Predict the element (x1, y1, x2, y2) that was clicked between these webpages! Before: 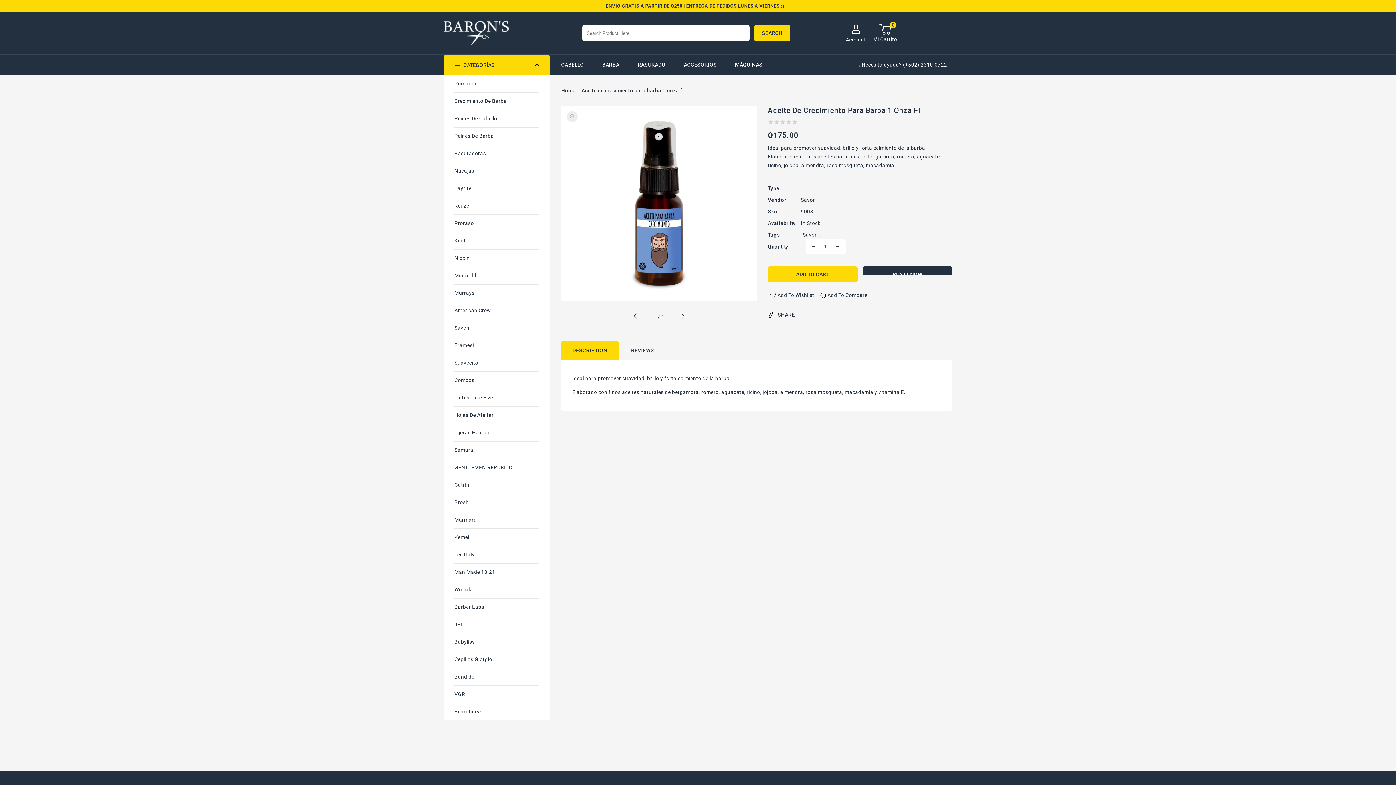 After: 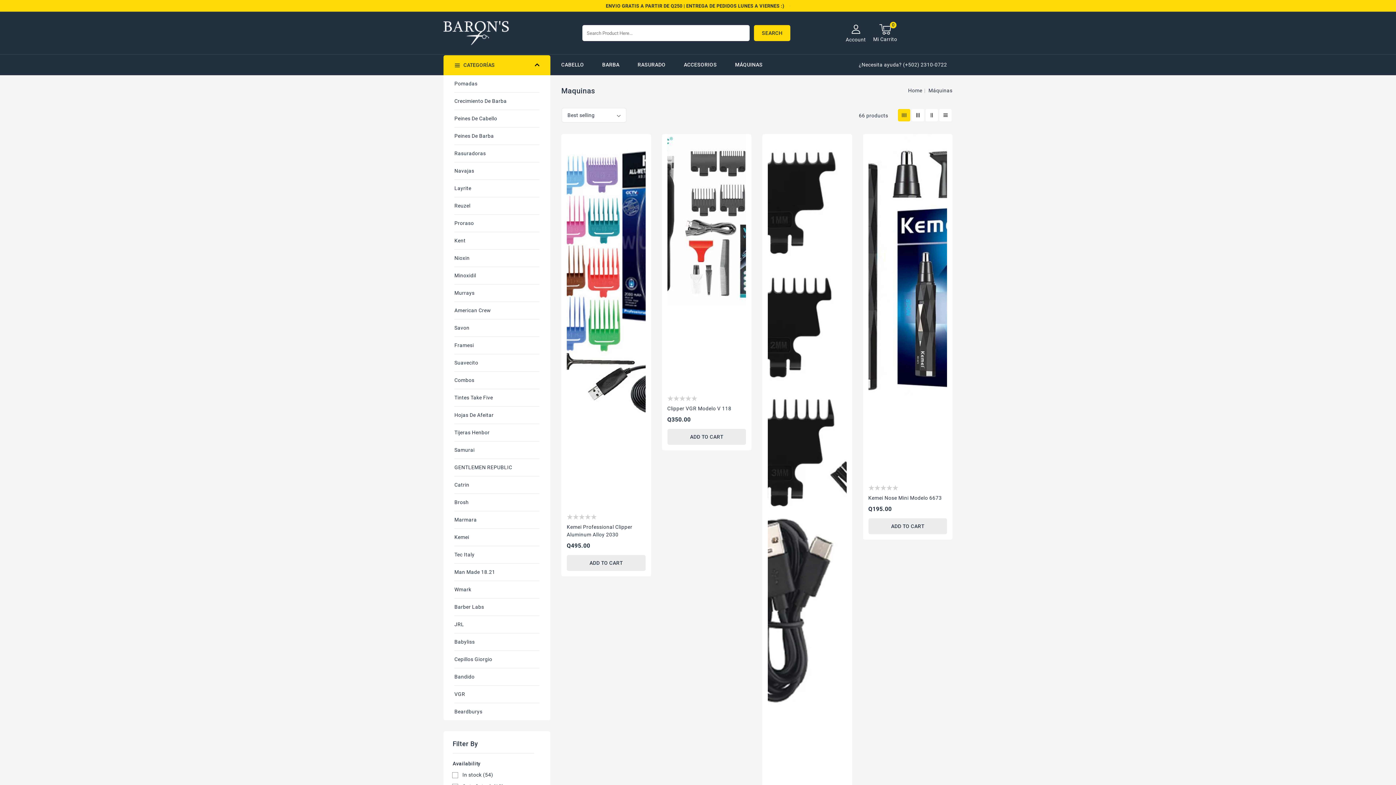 Action: bbox: (735, 54, 762, 75) label: MÁQUINAS